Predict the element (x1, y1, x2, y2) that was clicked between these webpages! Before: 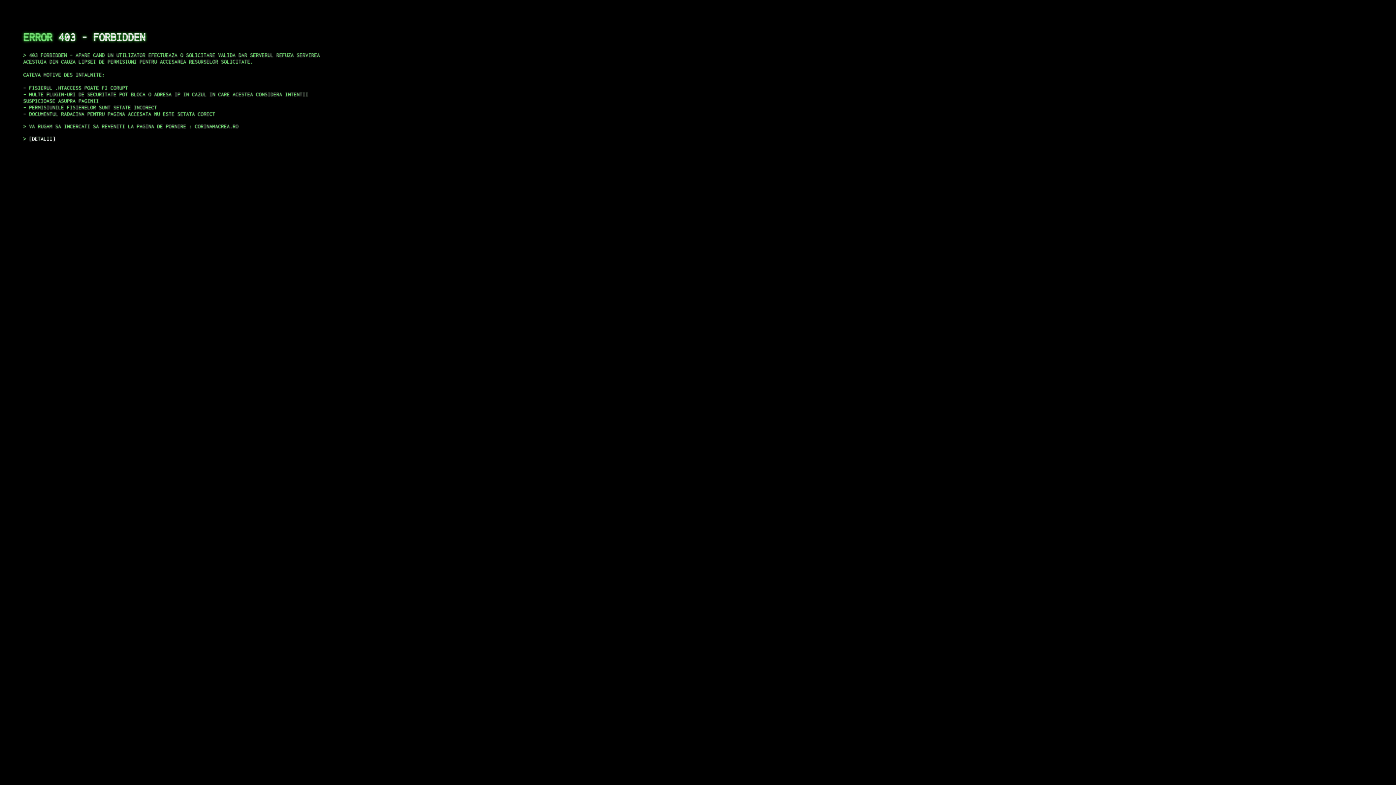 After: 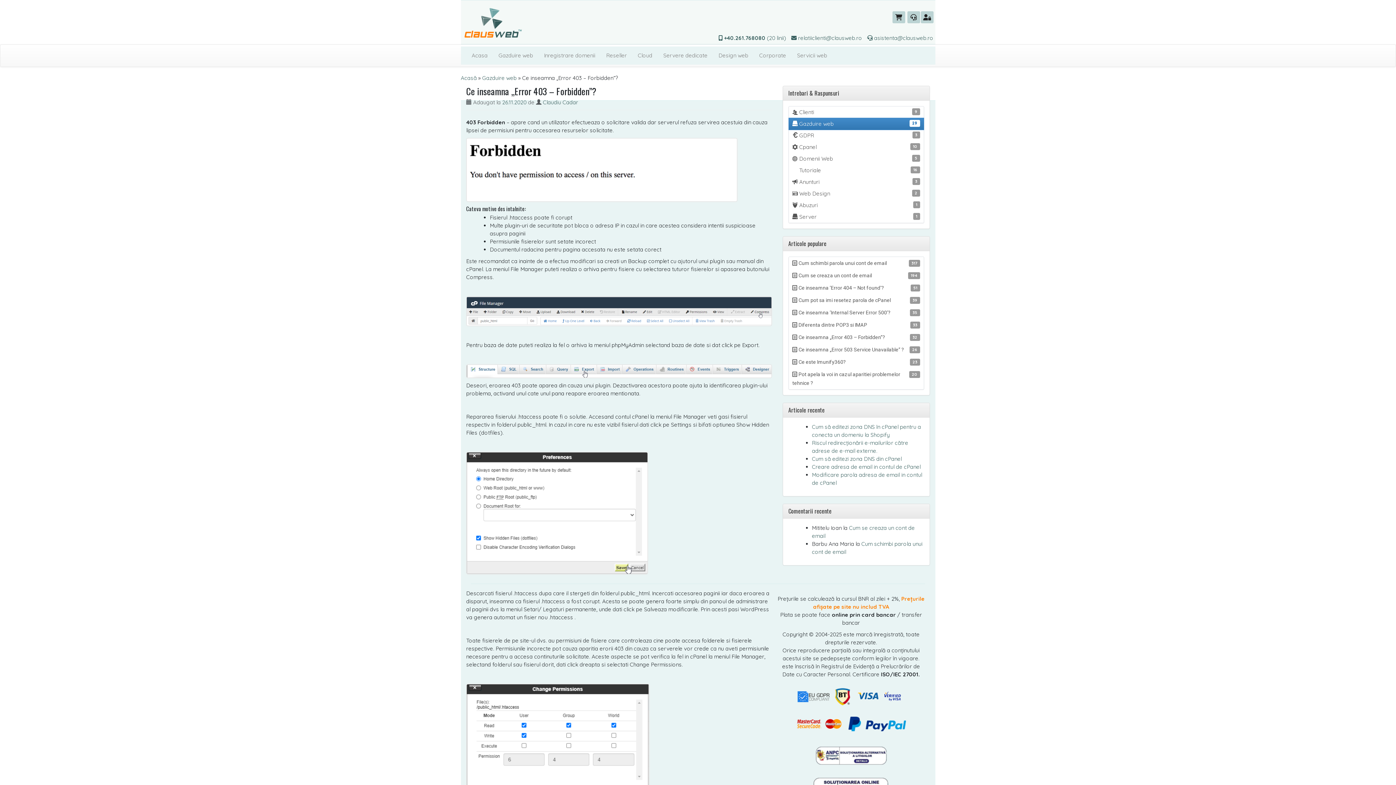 Action: bbox: (29, 135, 55, 141) label: DETALII